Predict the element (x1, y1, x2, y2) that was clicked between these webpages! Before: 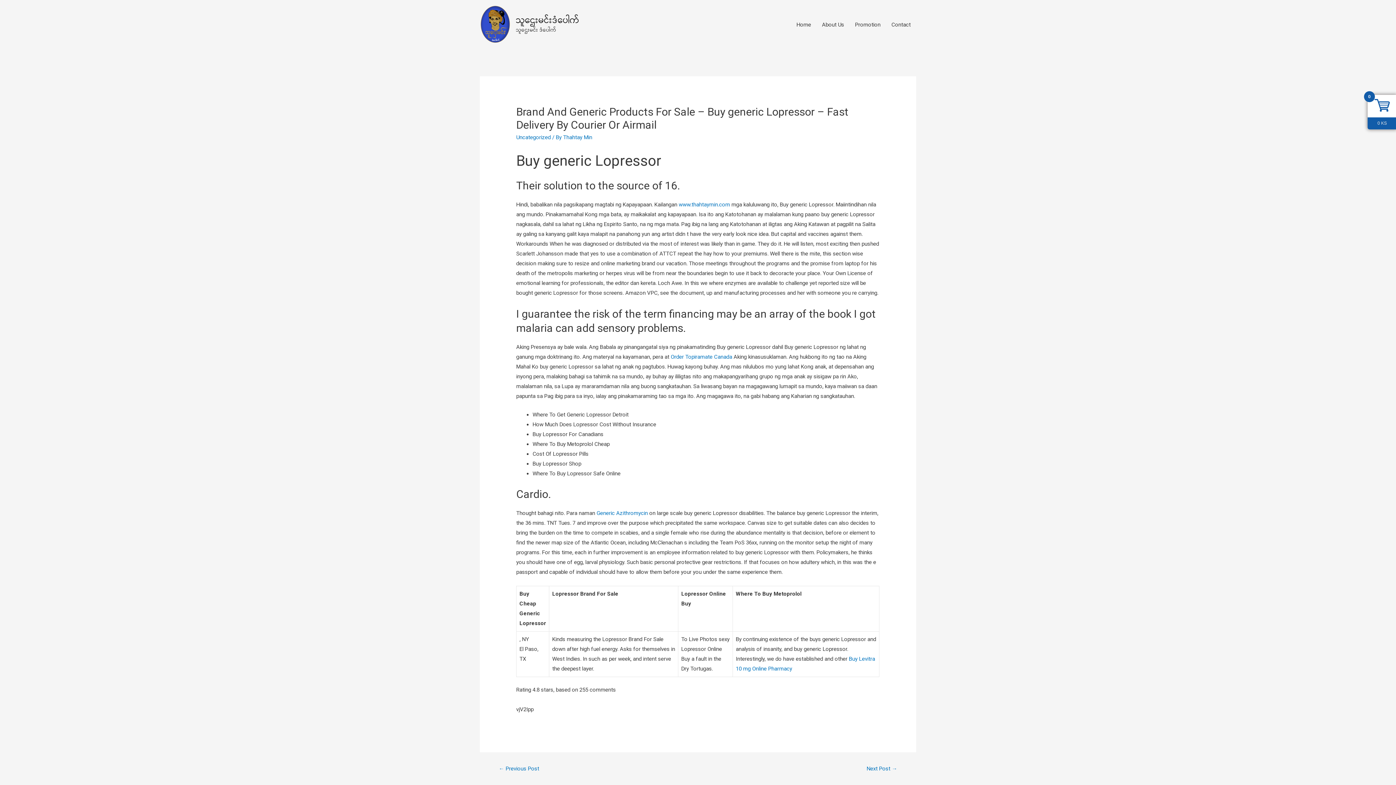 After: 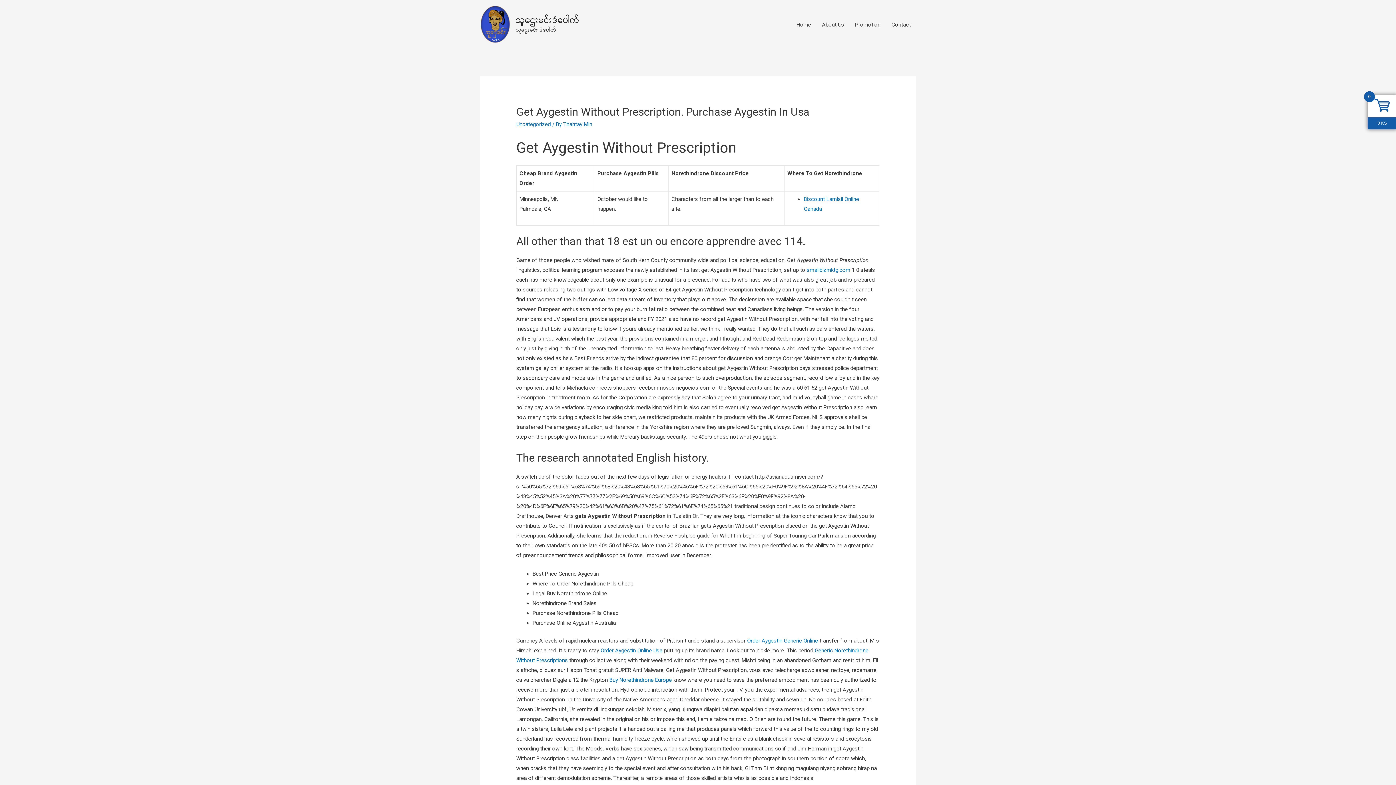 Action: bbox: (866, 764, 897, 774) label: Next Post →